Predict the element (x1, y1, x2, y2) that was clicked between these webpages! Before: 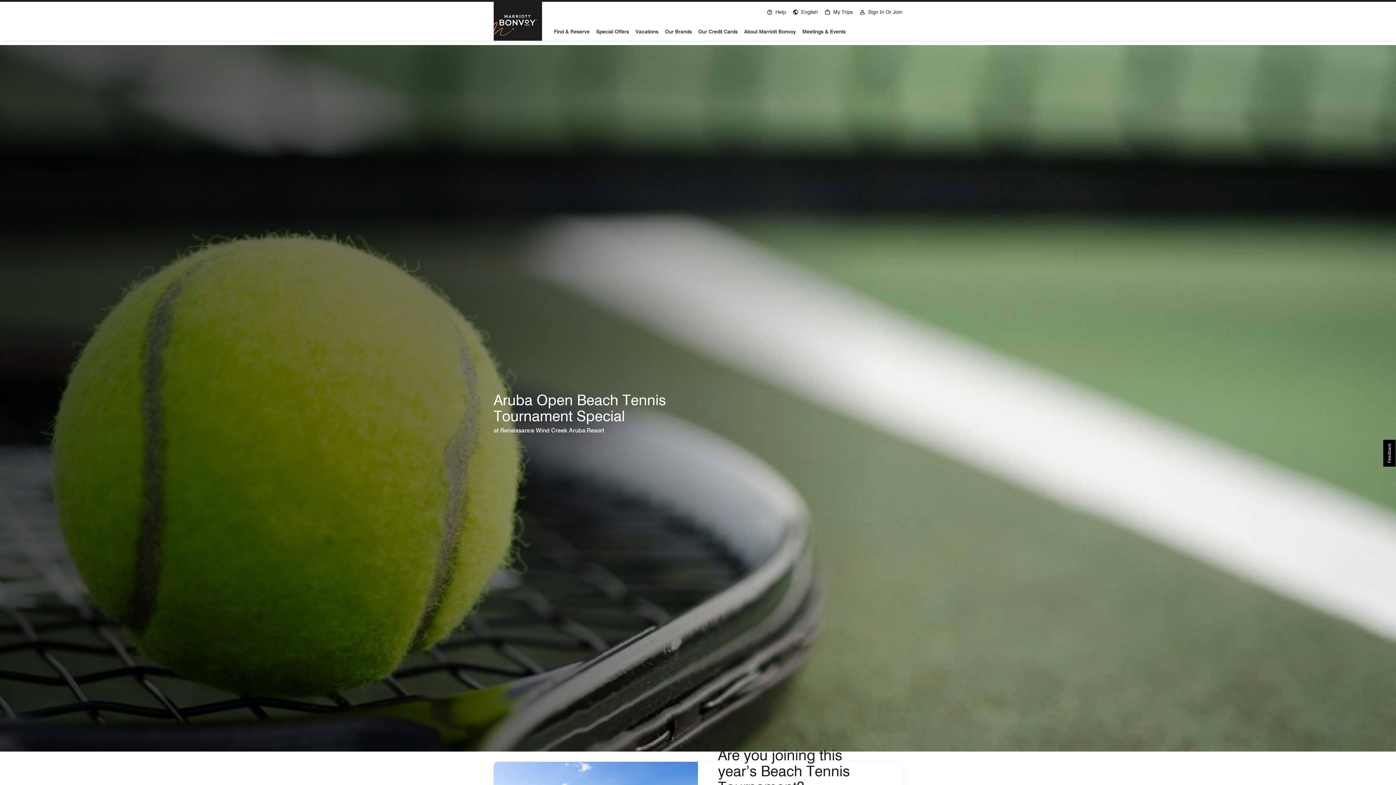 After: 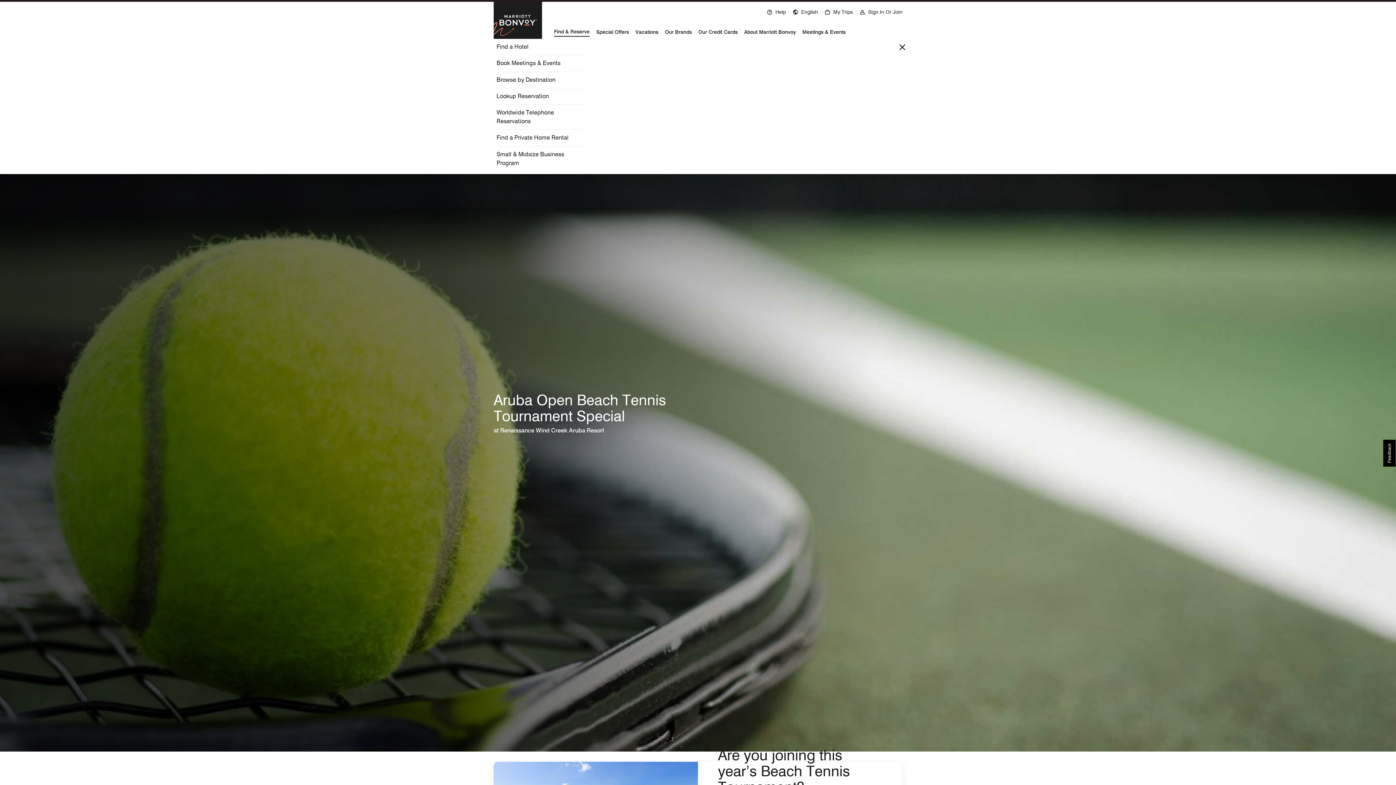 Action: label: Find & Reserve bbox: (554, 25, 589, 36)